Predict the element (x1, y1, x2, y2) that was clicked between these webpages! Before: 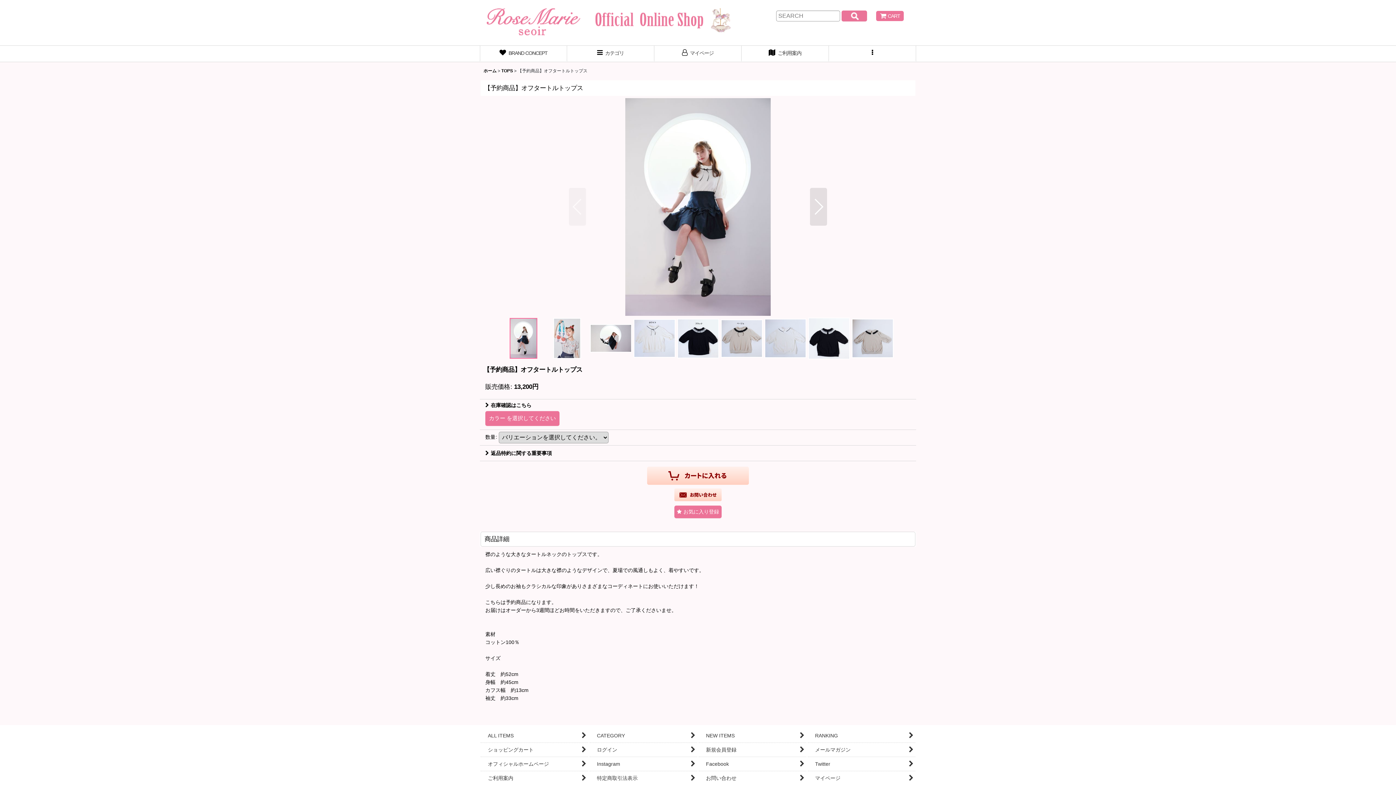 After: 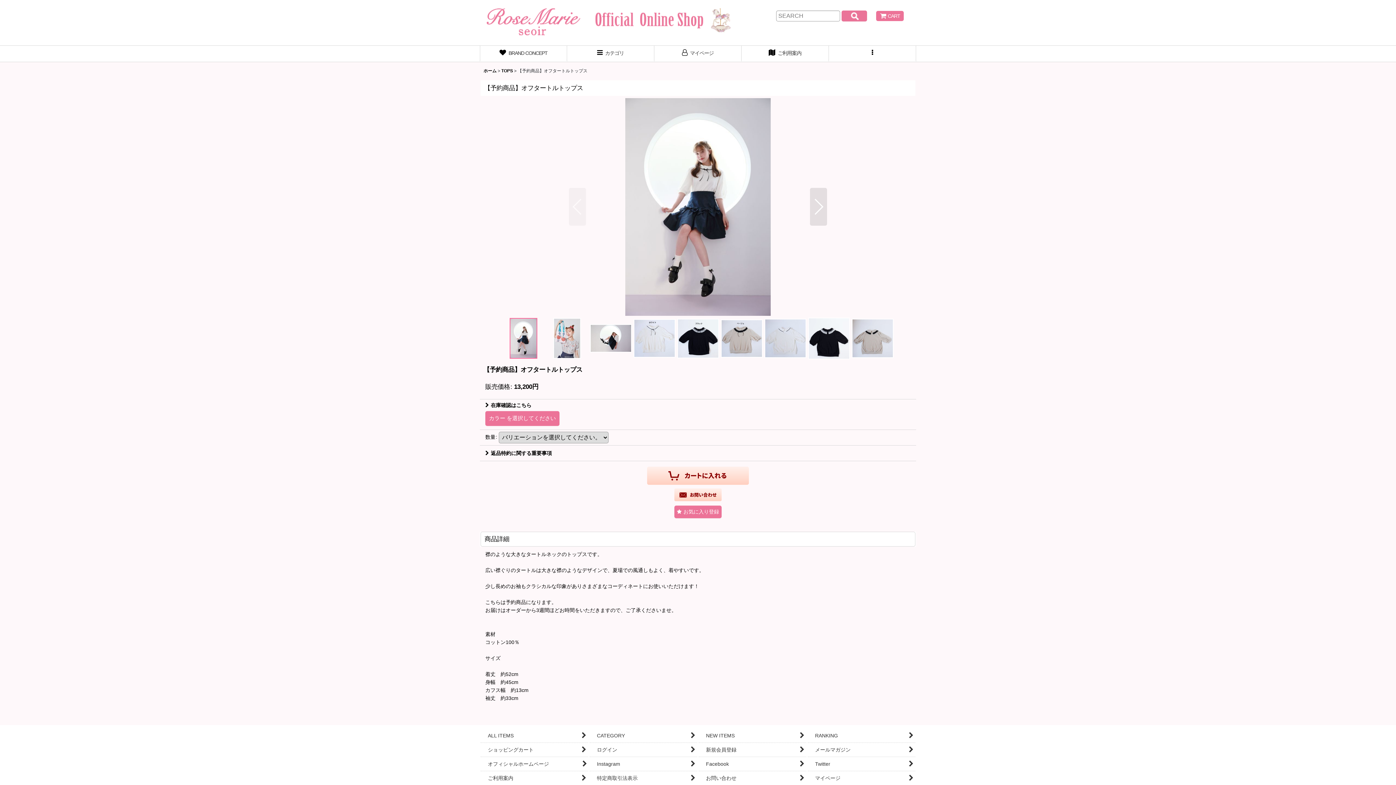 Action: bbox: (480, 757, 588, 771) label:  
オフィシャルホームページ